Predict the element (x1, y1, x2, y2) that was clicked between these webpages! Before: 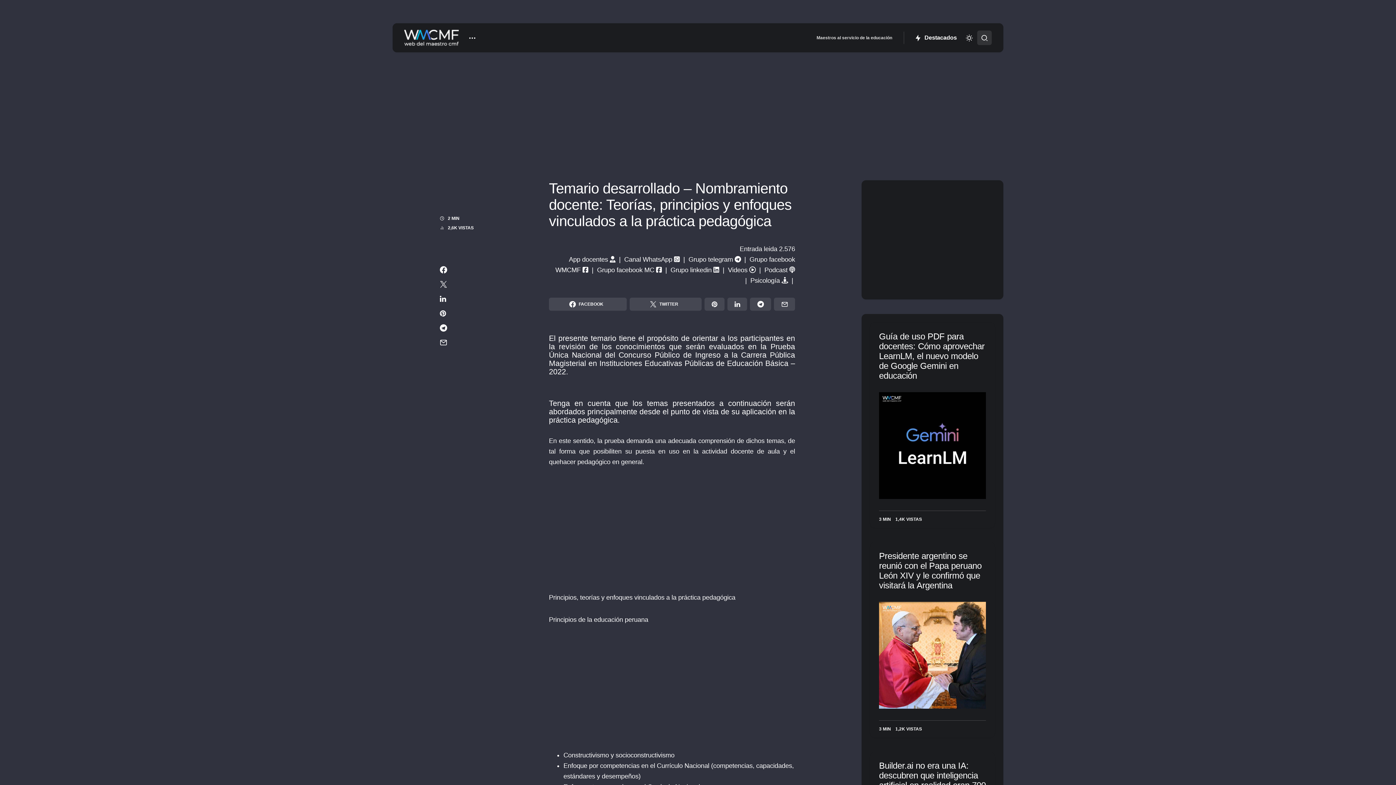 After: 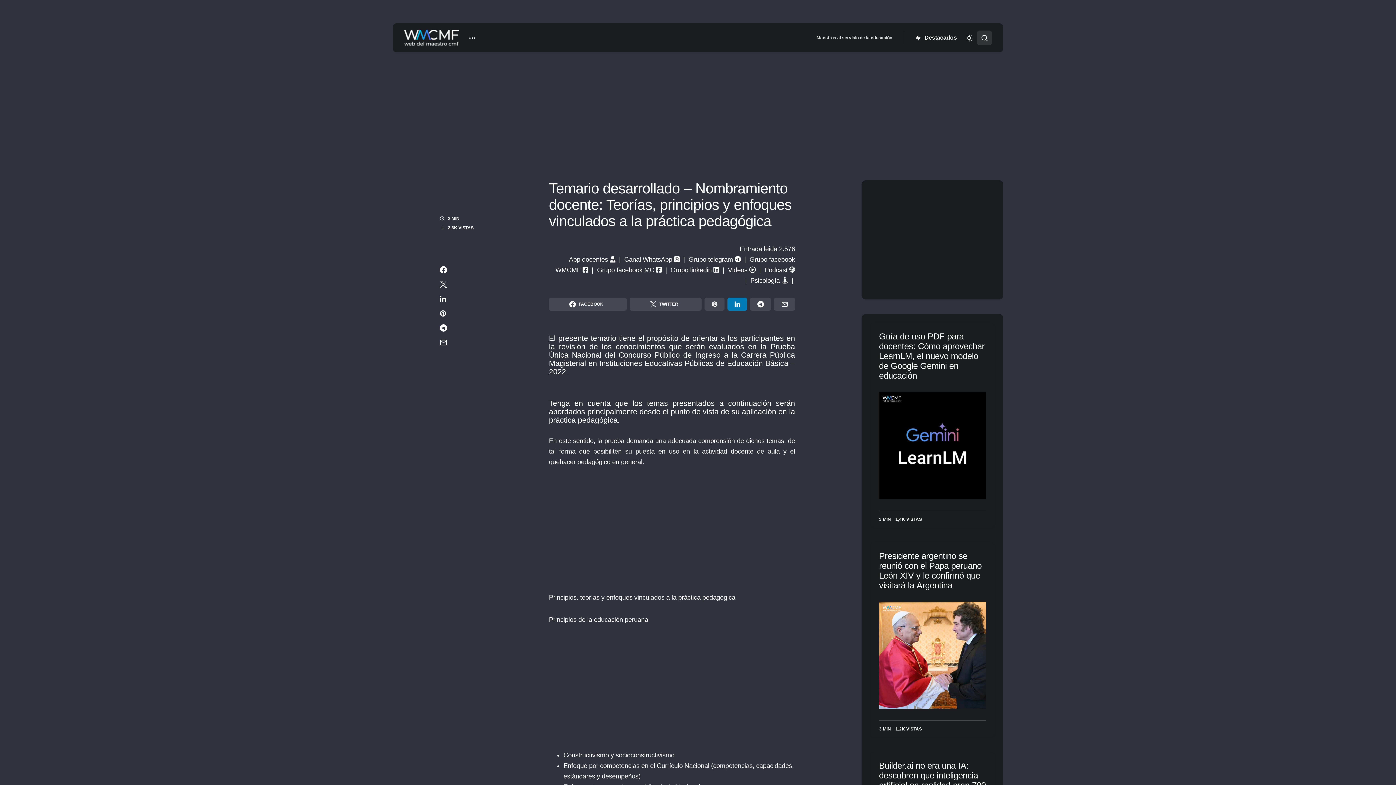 Action: bbox: (727, 297, 747, 310)